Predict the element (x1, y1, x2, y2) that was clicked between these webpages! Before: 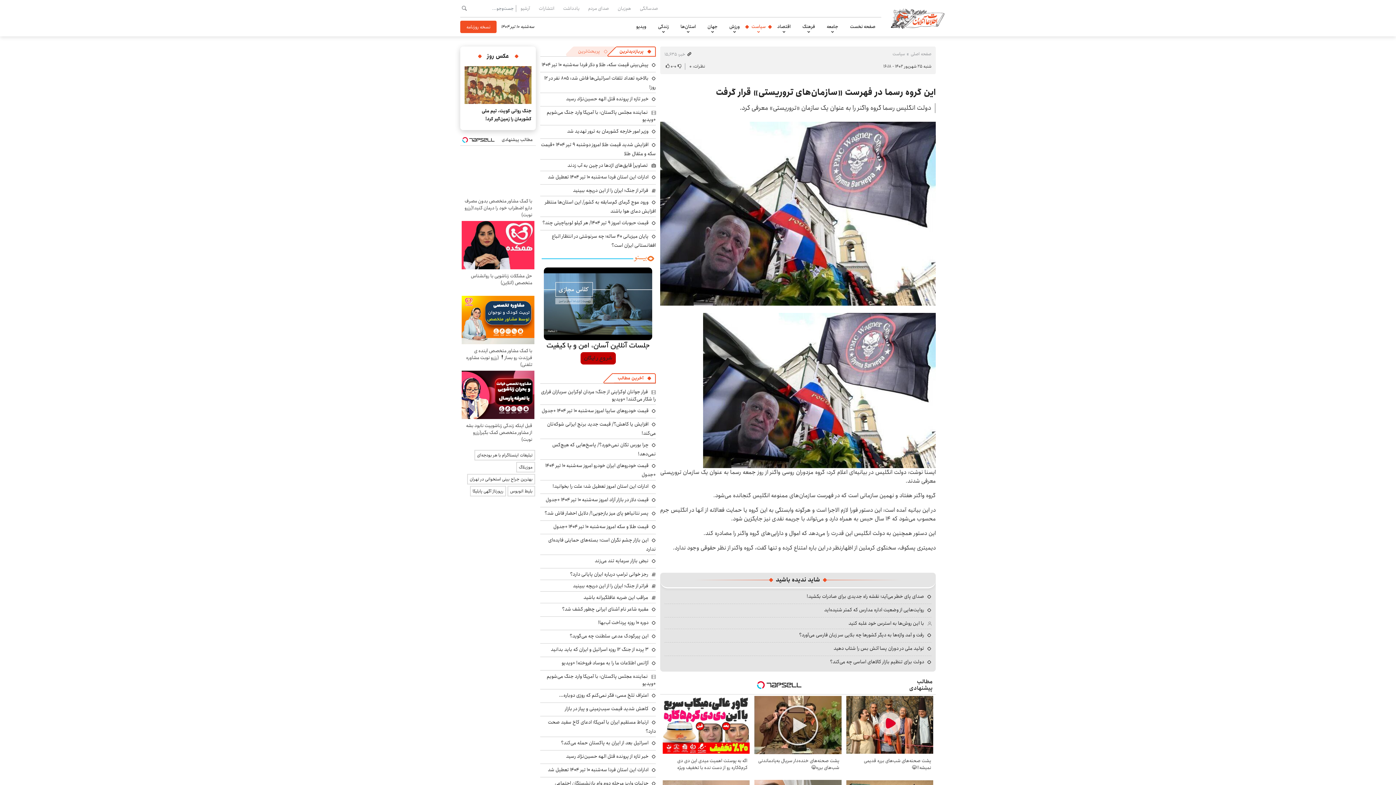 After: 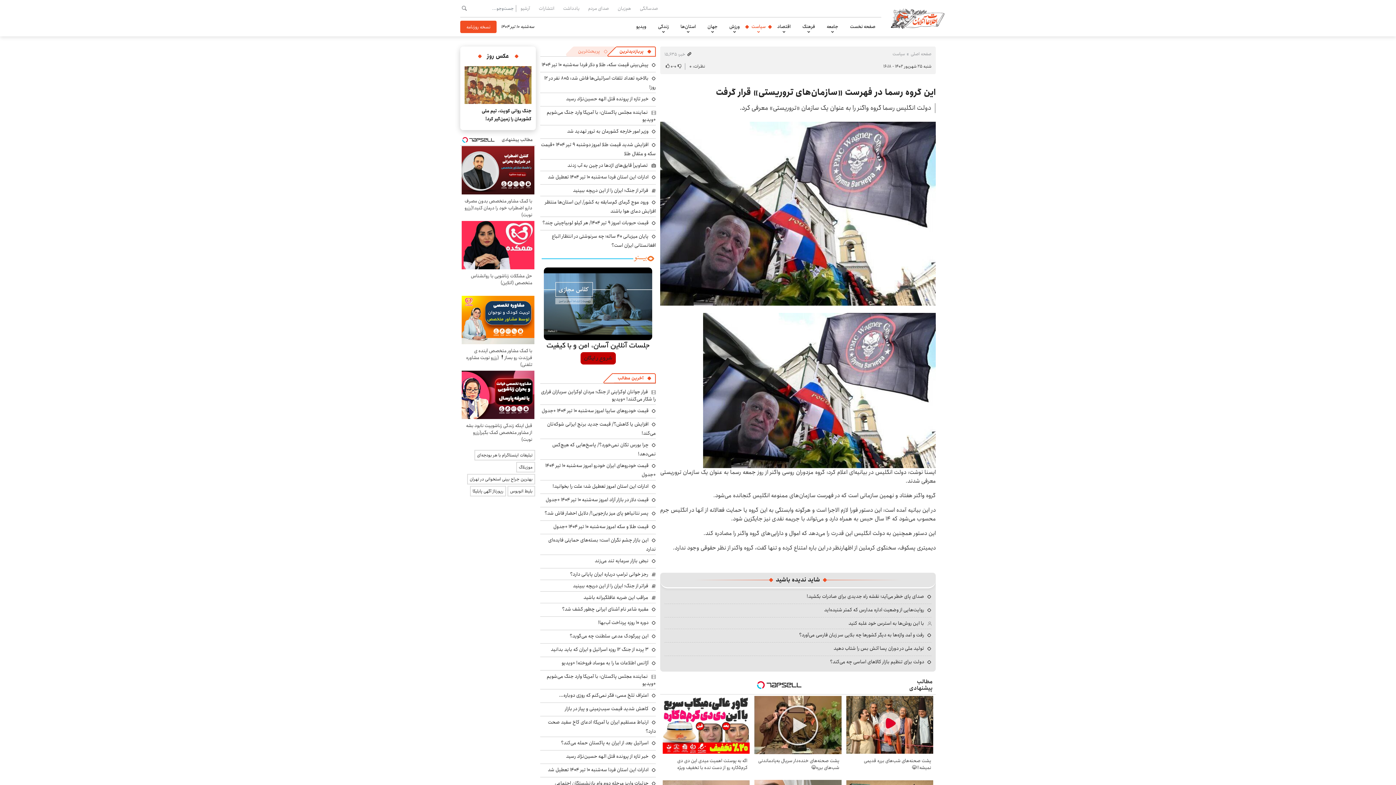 Action: bbox: (552, 482, 656, 491) label: ادارات این استان امروز تعطیل شد؛ علت را بخوانید!